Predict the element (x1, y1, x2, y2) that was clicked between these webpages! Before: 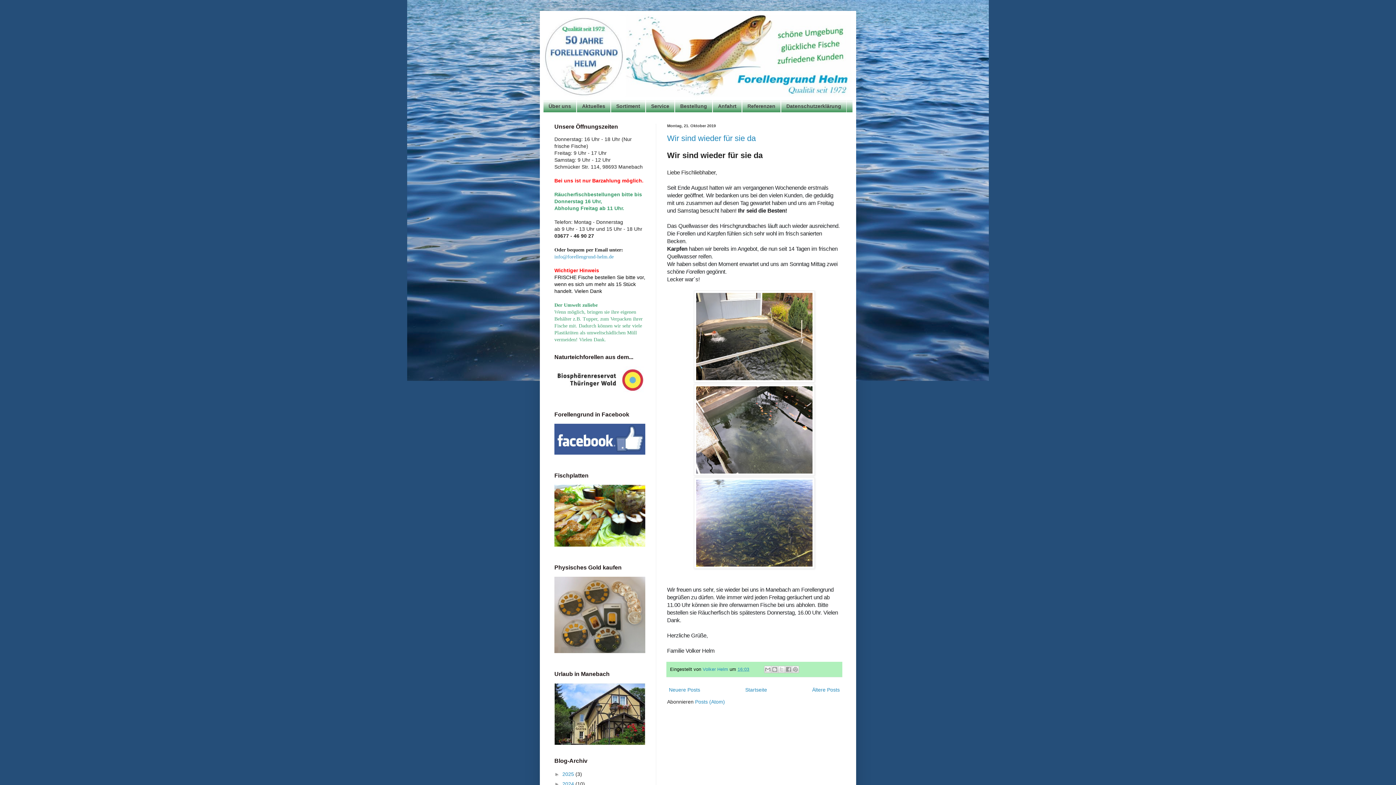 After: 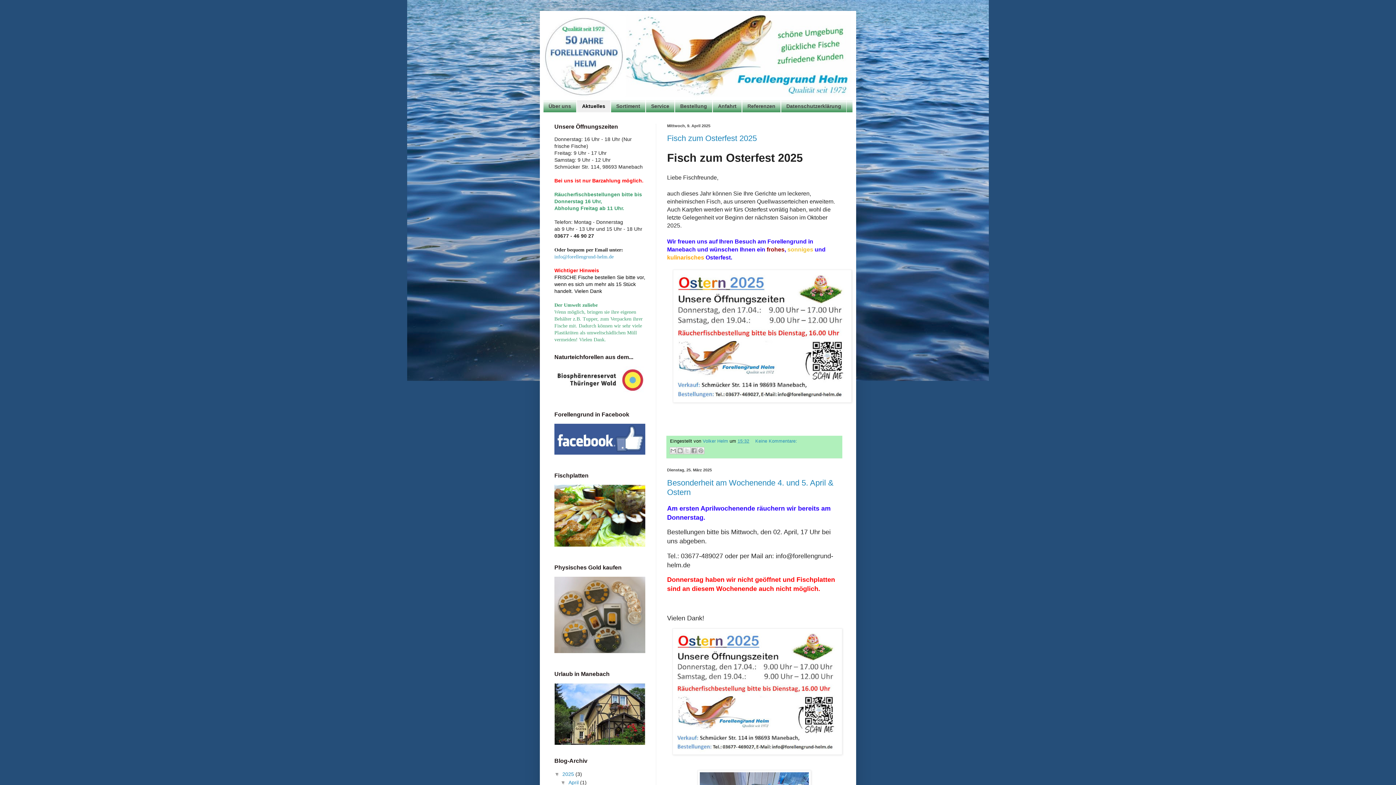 Action: bbox: (576, 100, 610, 112) label: Aktuelles